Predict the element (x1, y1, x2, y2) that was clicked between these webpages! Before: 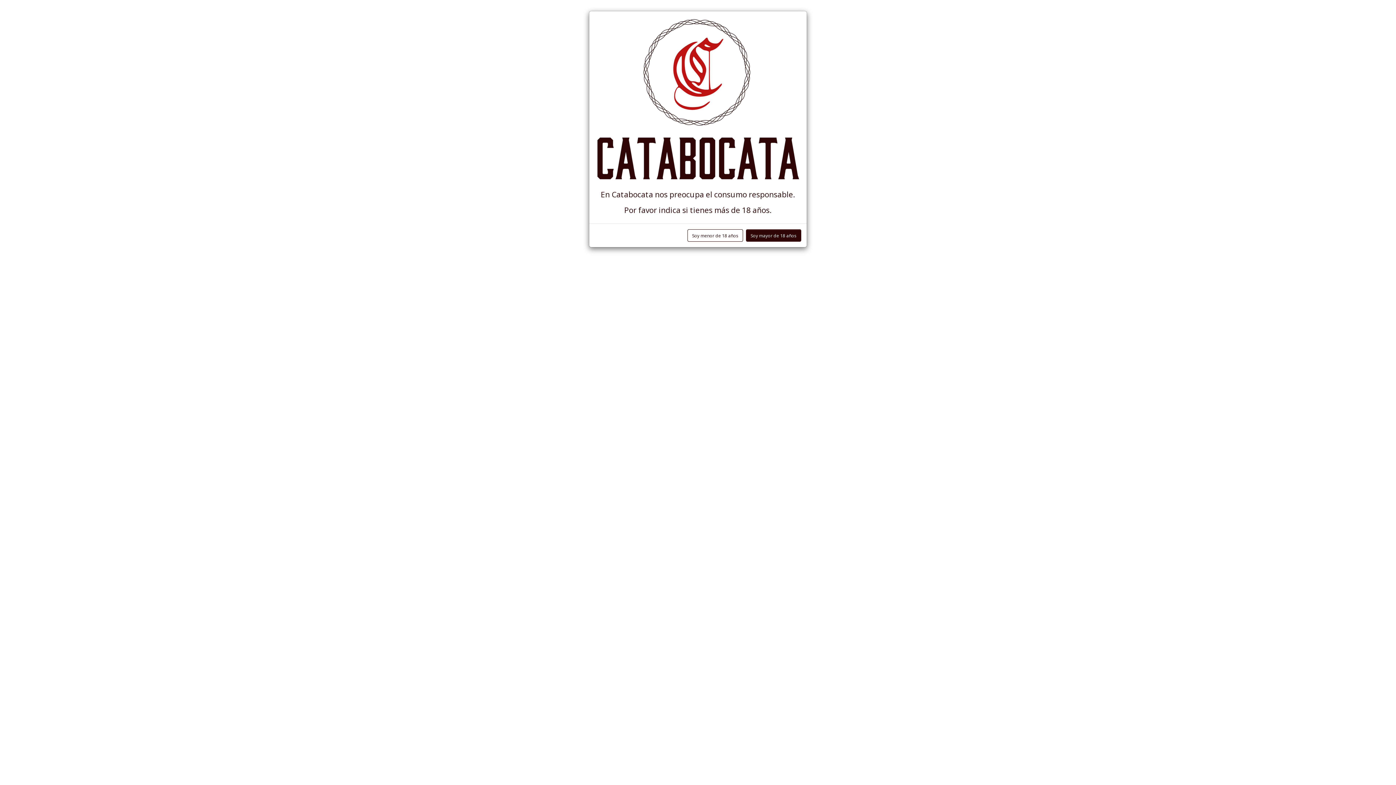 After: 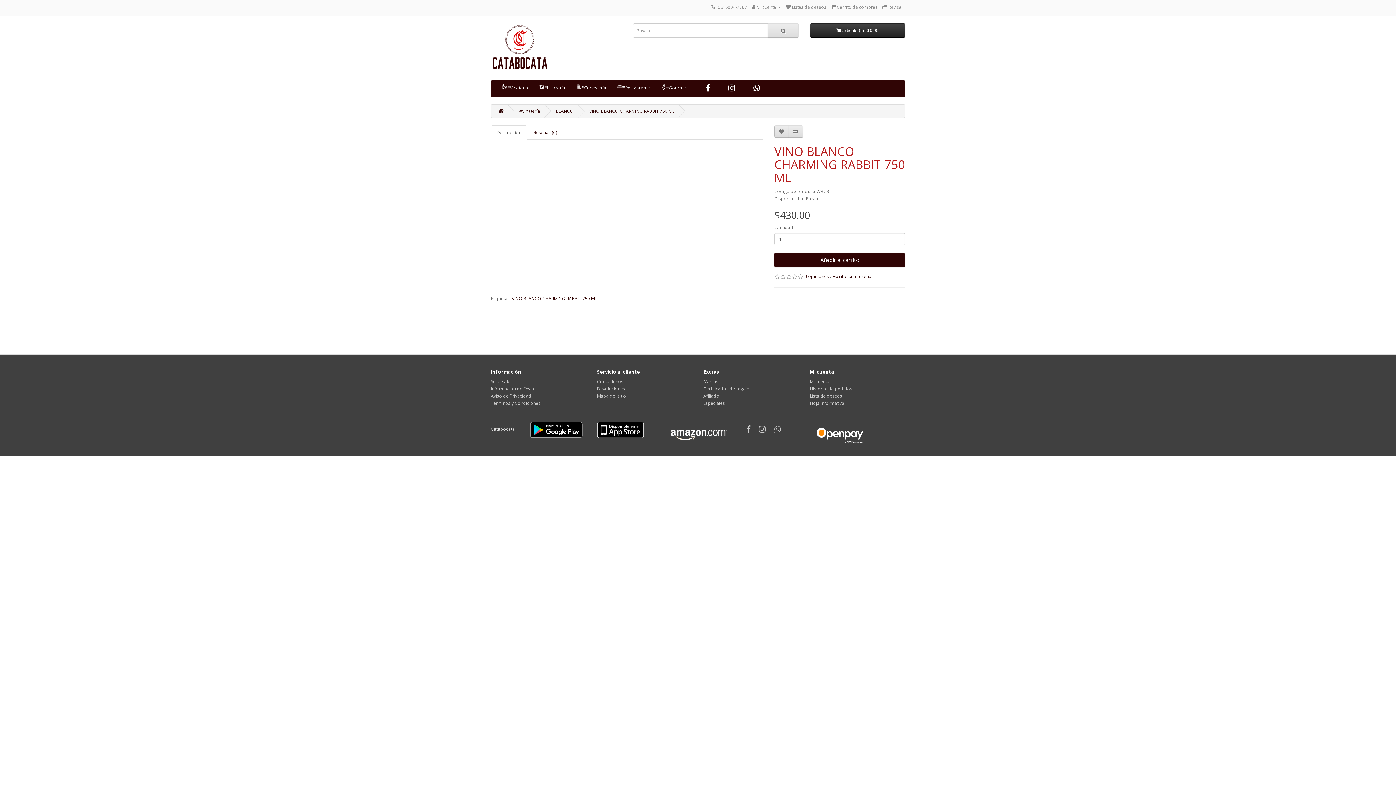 Action: label: Soy mayor de 18 años bbox: (746, 229, 801, 241)